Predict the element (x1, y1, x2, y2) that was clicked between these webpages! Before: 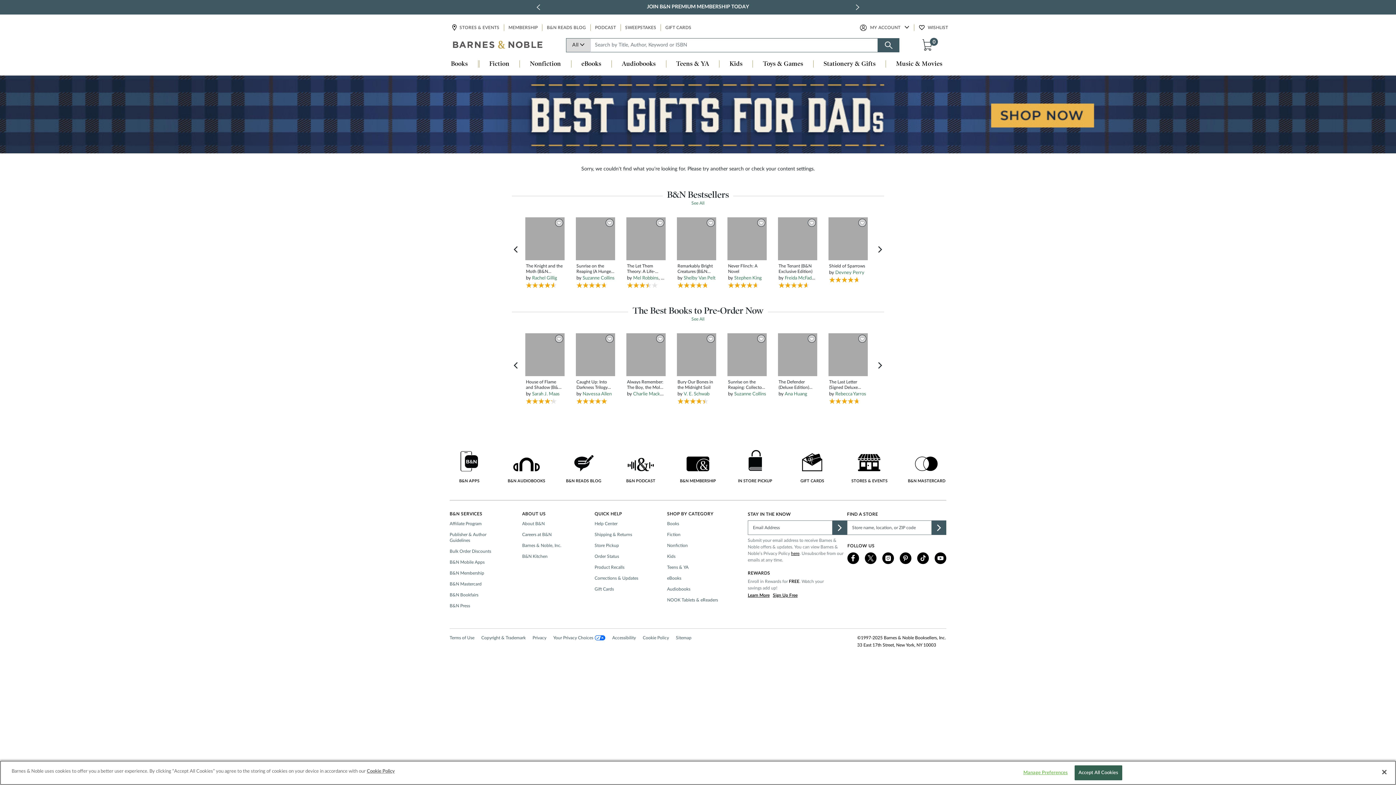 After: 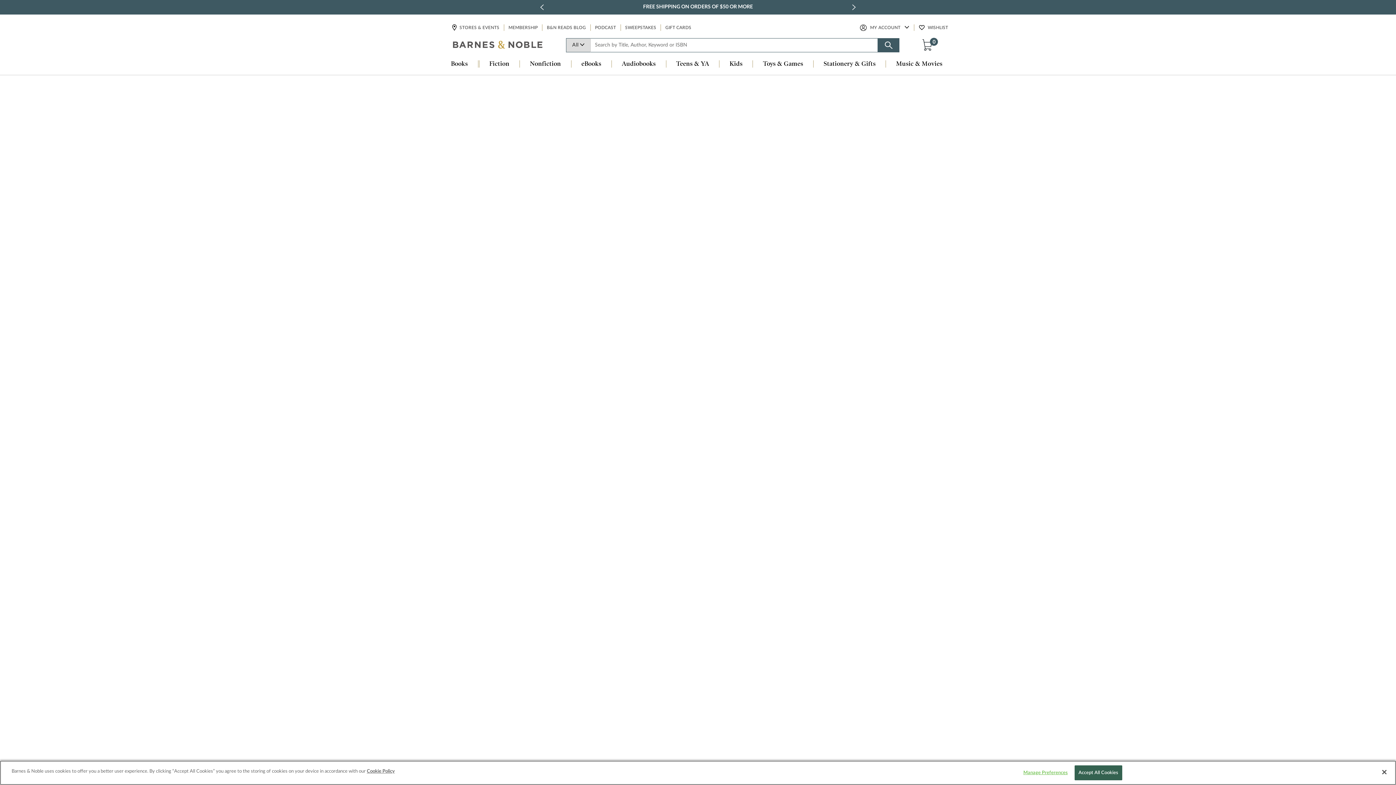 Action: label: GIFT CARDS bbox: (792, 452, 832, 483)